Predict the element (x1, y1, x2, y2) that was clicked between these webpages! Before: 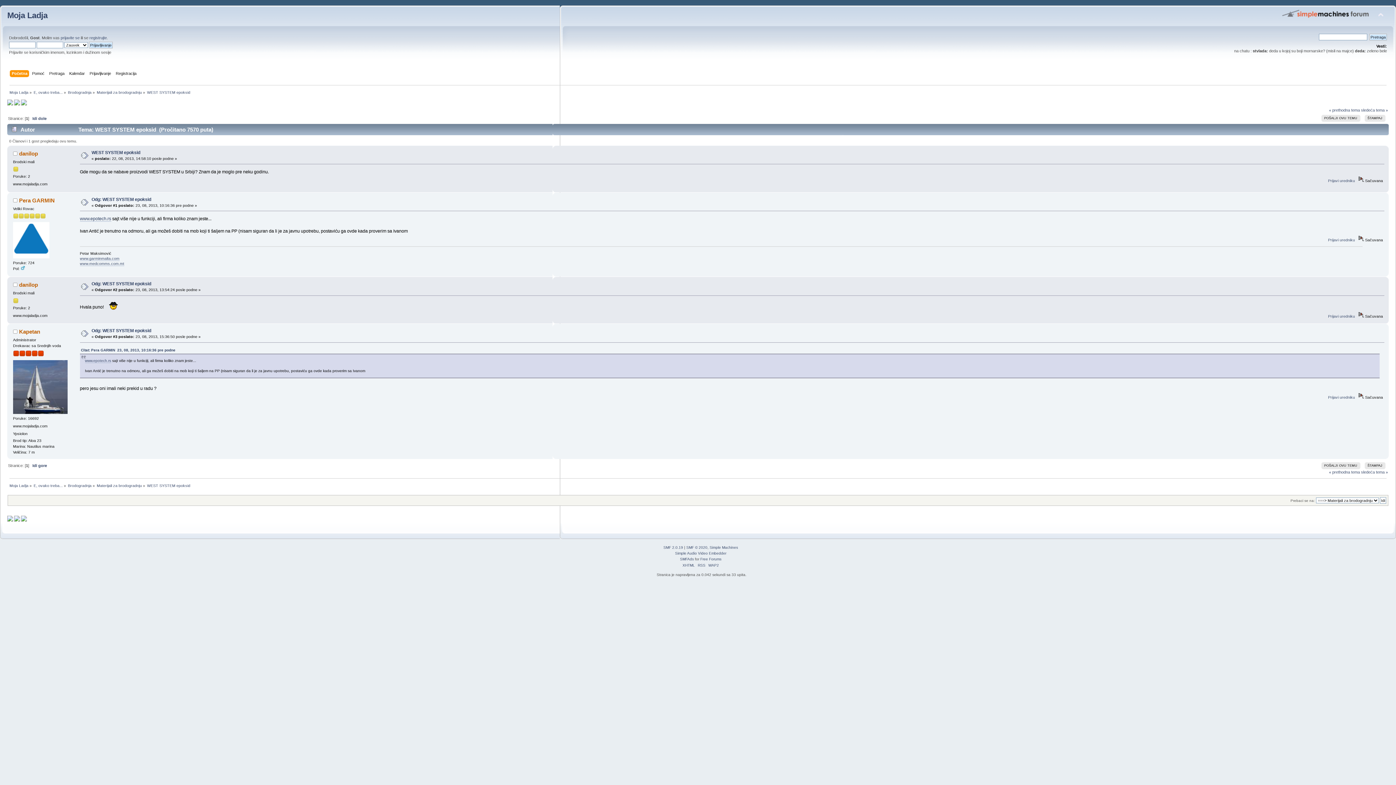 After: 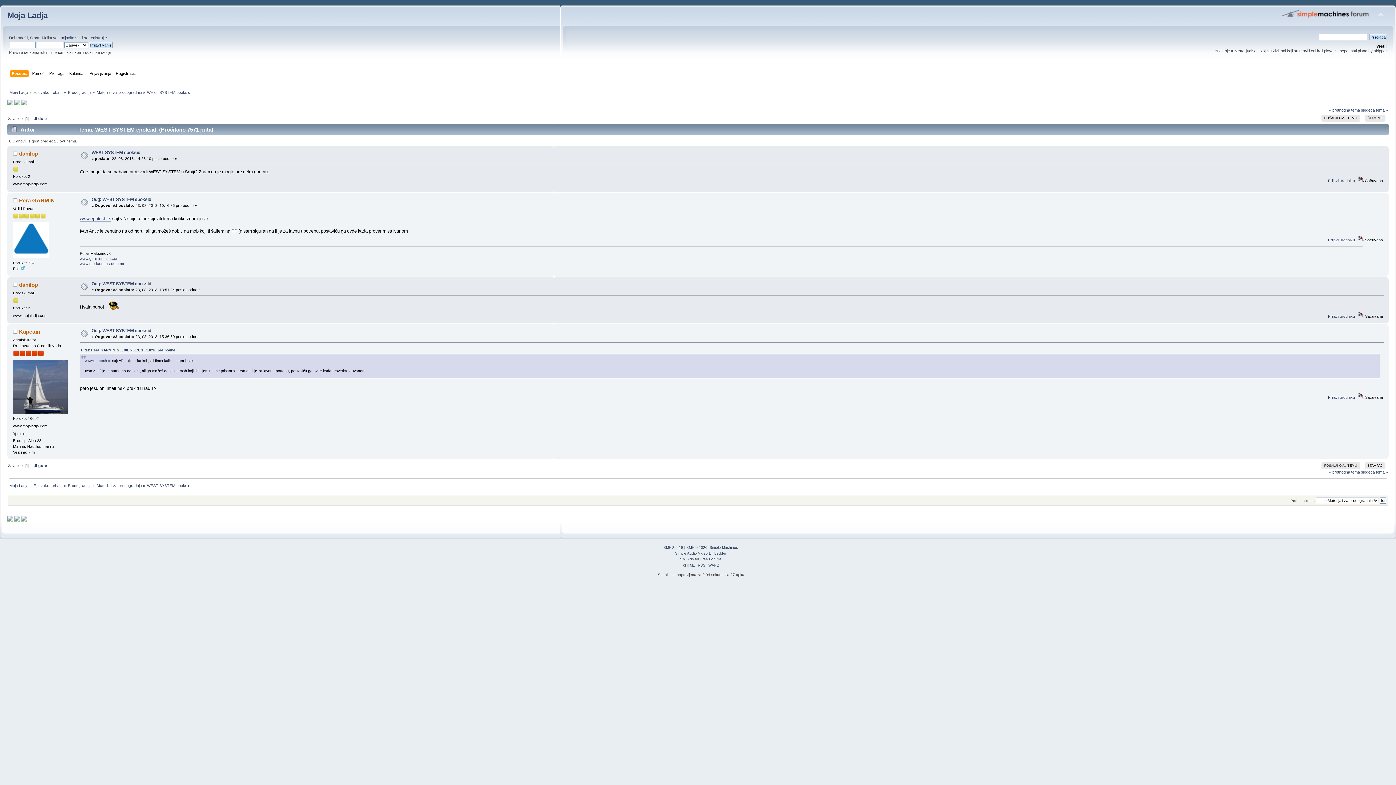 Action: label: WEST SYSTEM epoksid bbox: (147, 483, 190, 488)